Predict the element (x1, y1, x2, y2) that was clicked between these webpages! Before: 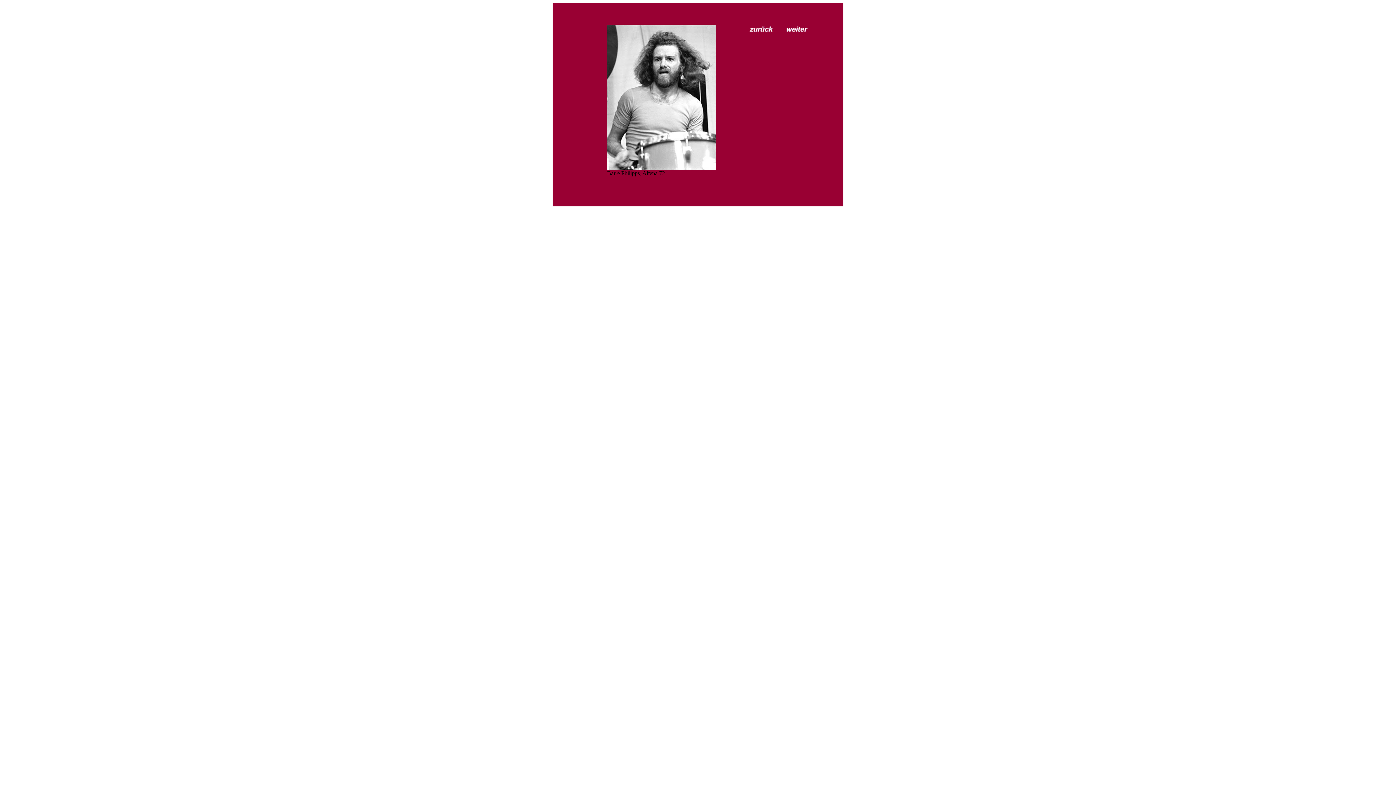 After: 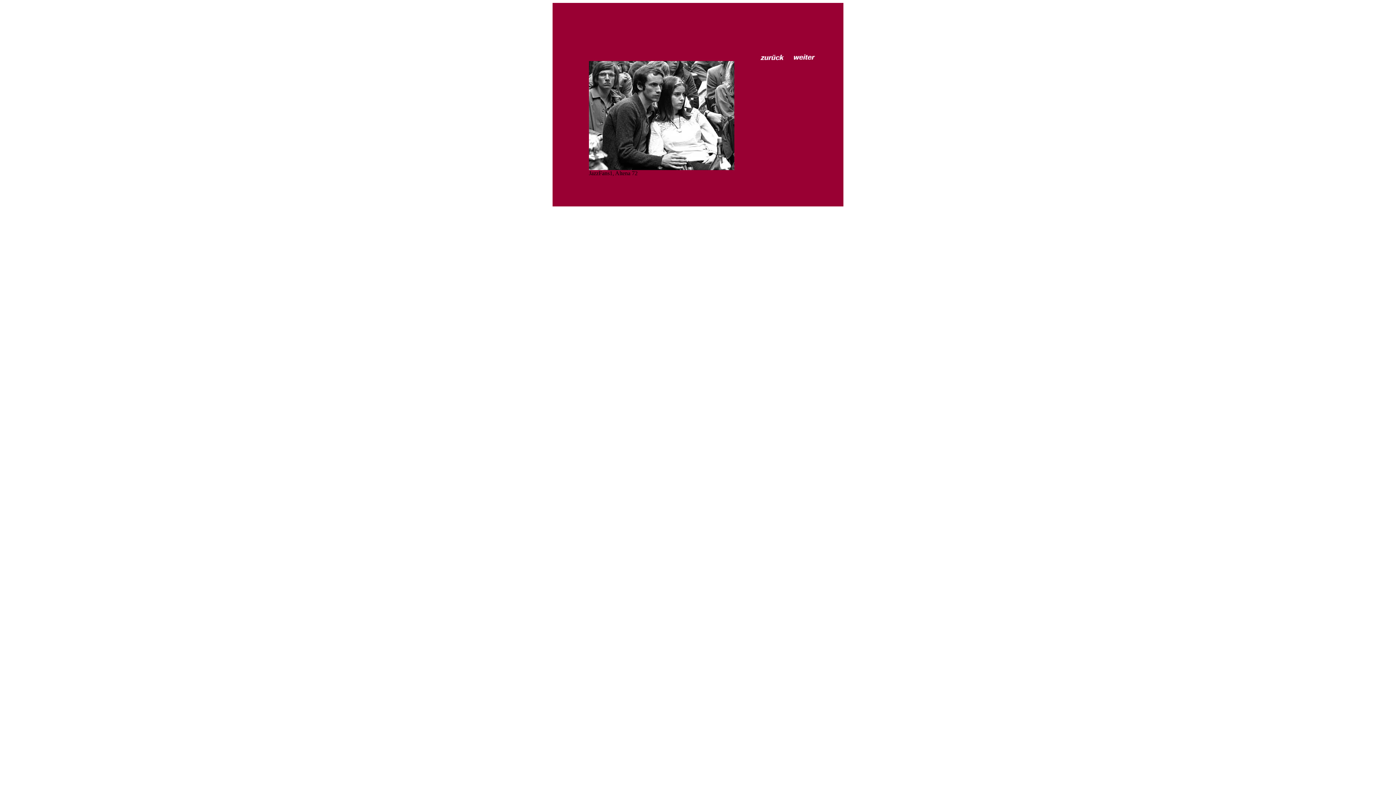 Action: bbox: (785, 37, 843, 44)